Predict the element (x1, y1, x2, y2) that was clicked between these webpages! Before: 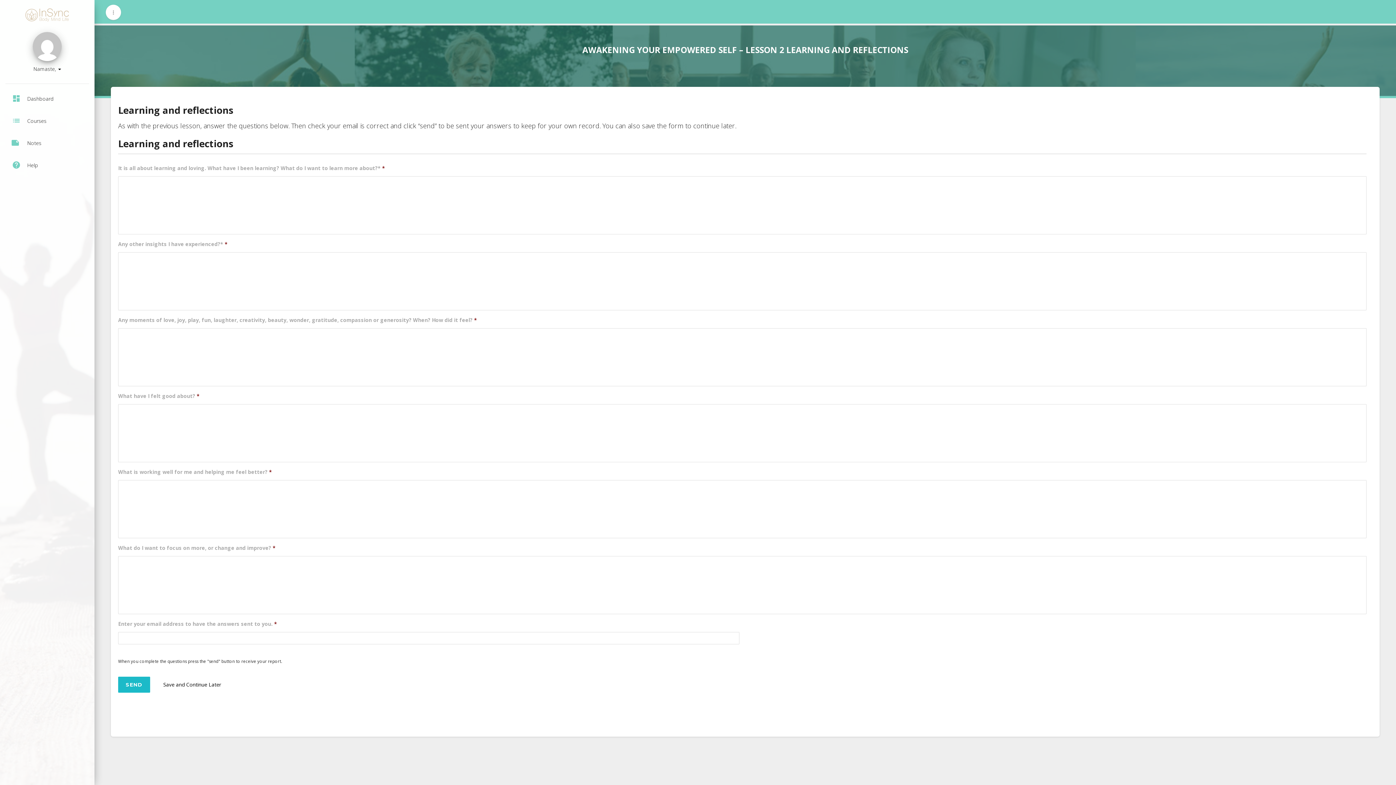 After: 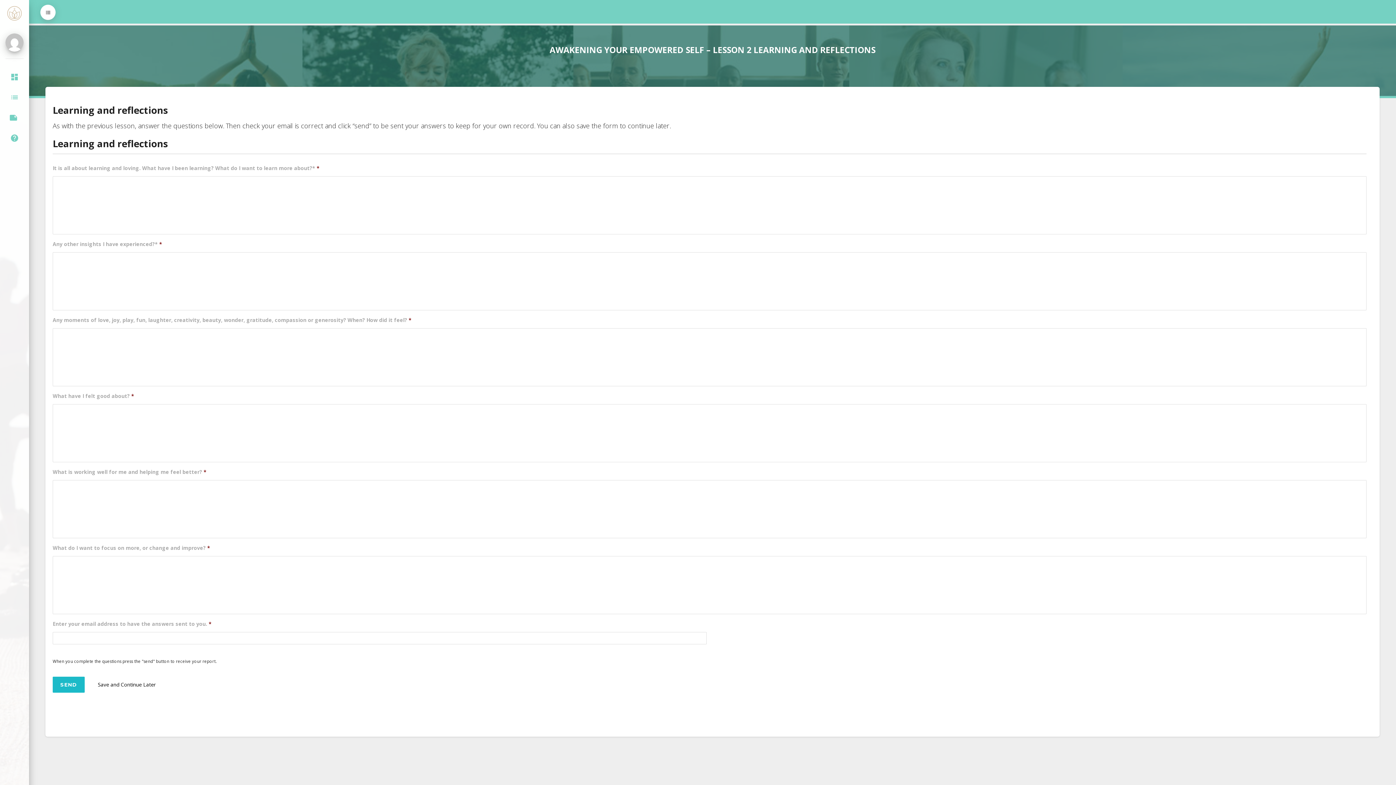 Action: label: more_vert bbox: (105, 4, 121, 20)